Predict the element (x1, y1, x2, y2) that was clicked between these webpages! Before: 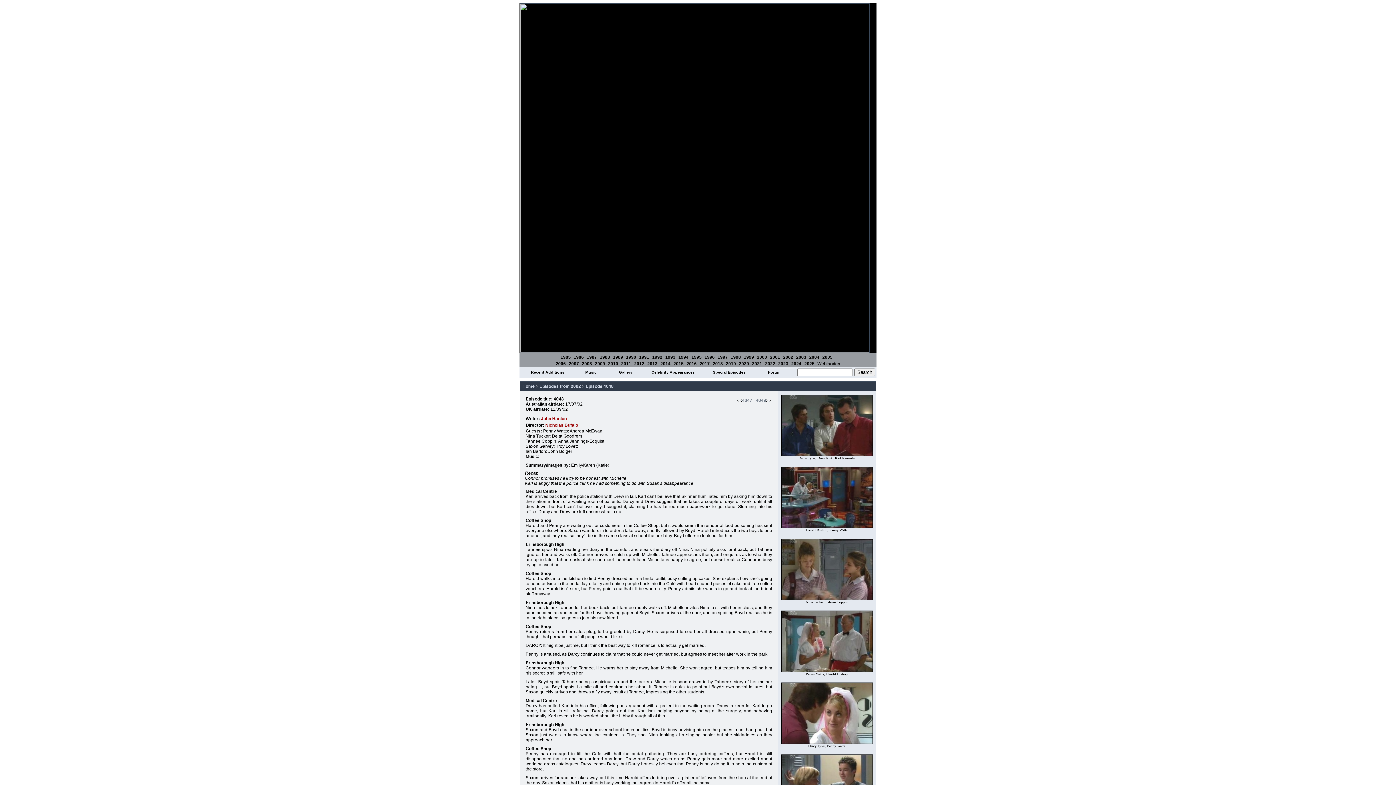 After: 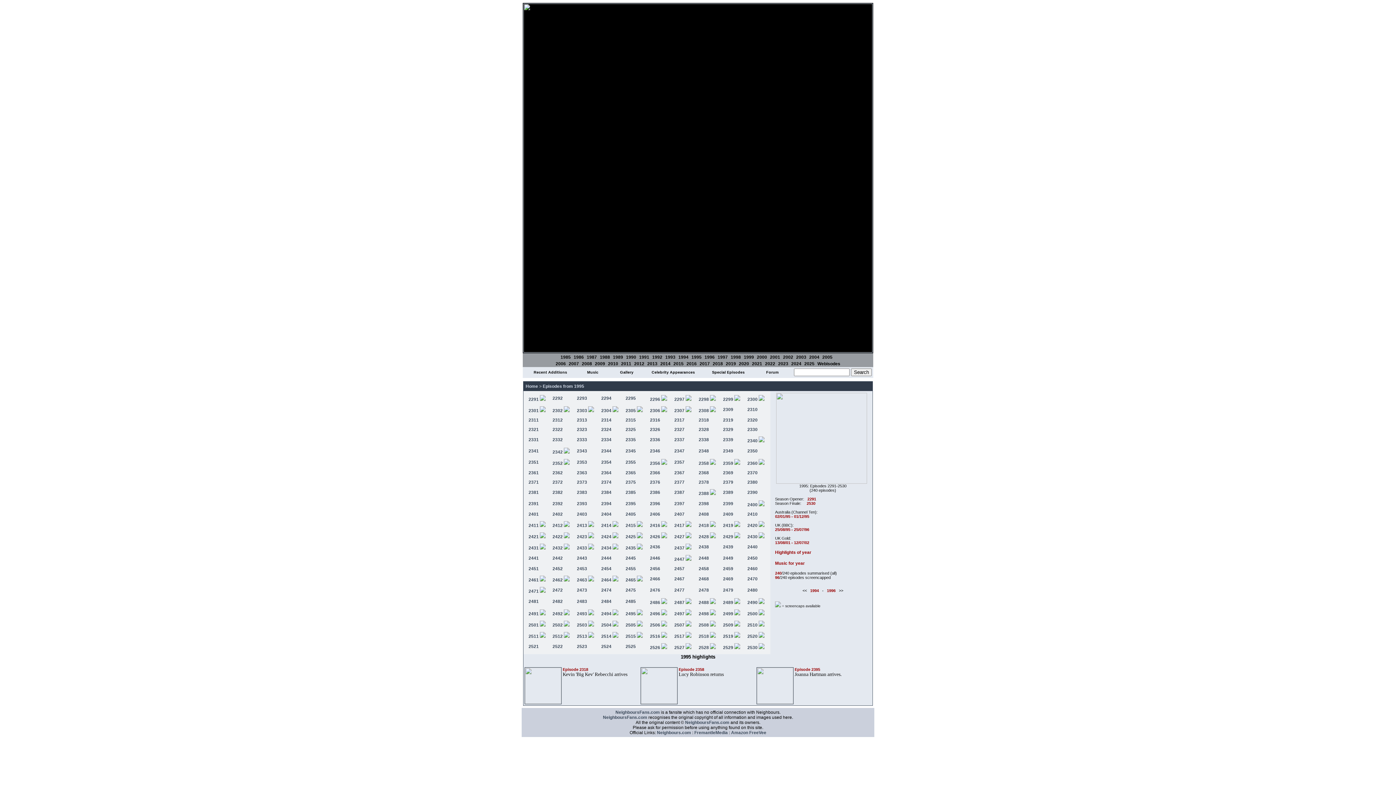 Action: bbox: (691, 354, 701, 360) label: 1995